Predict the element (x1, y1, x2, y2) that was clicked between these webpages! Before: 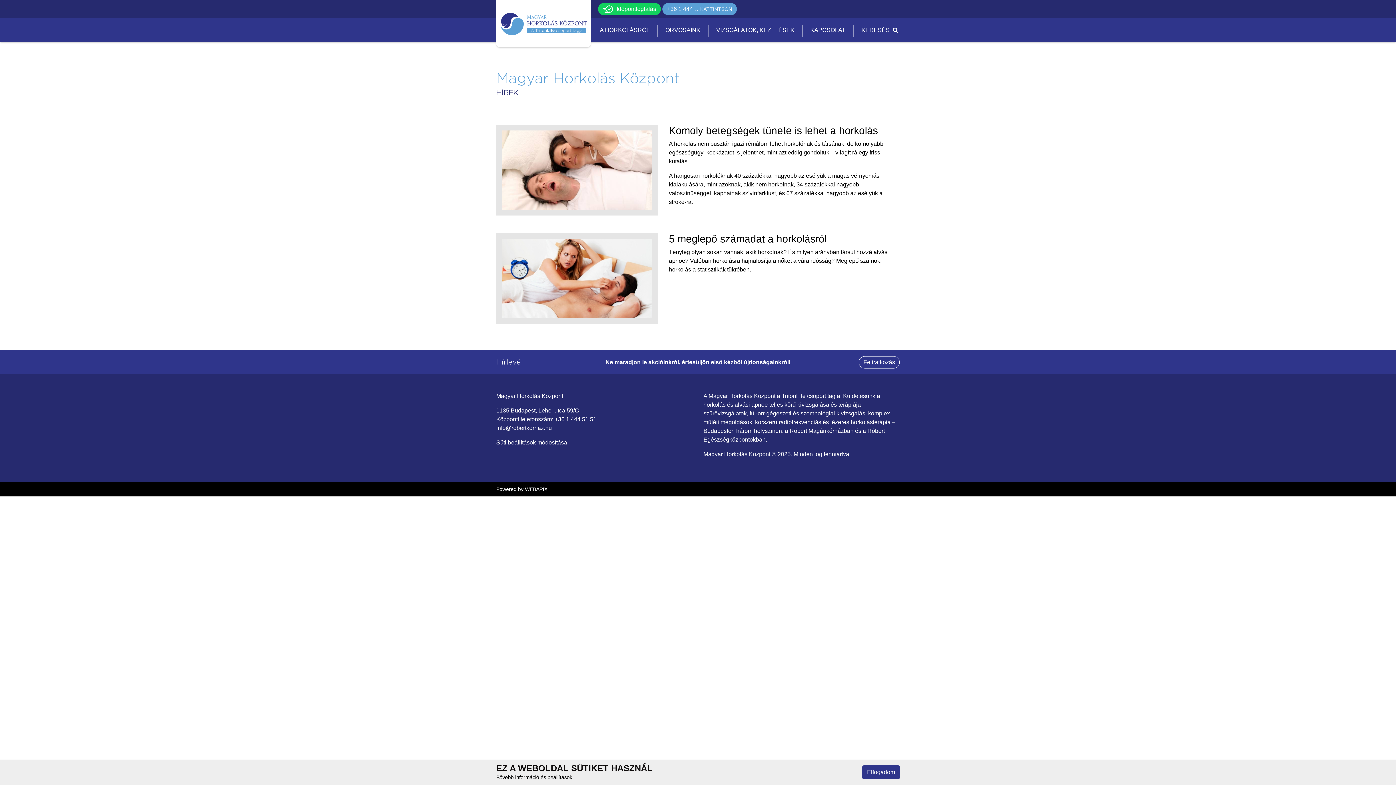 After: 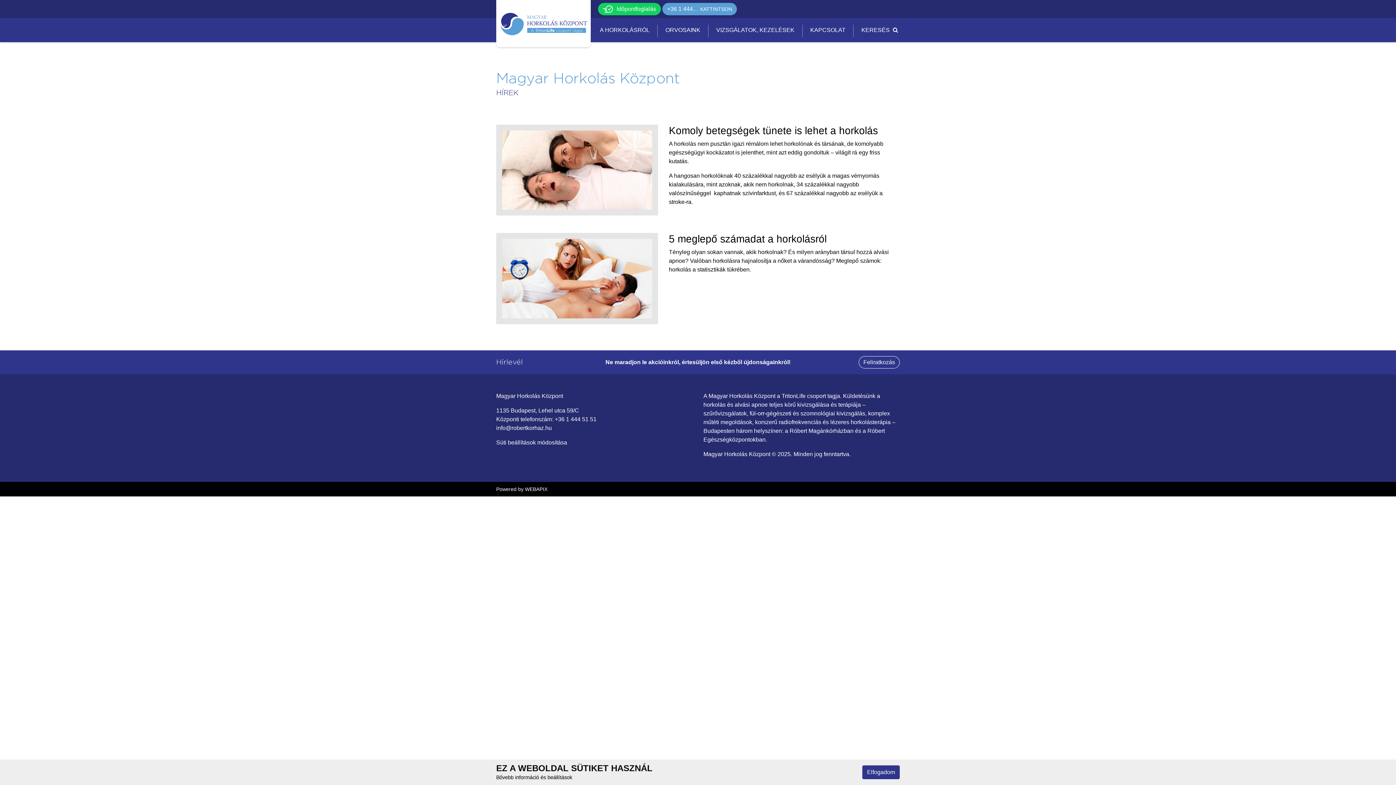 Action: bbox: (525, 486, 547, 492) label: WEBAPIX